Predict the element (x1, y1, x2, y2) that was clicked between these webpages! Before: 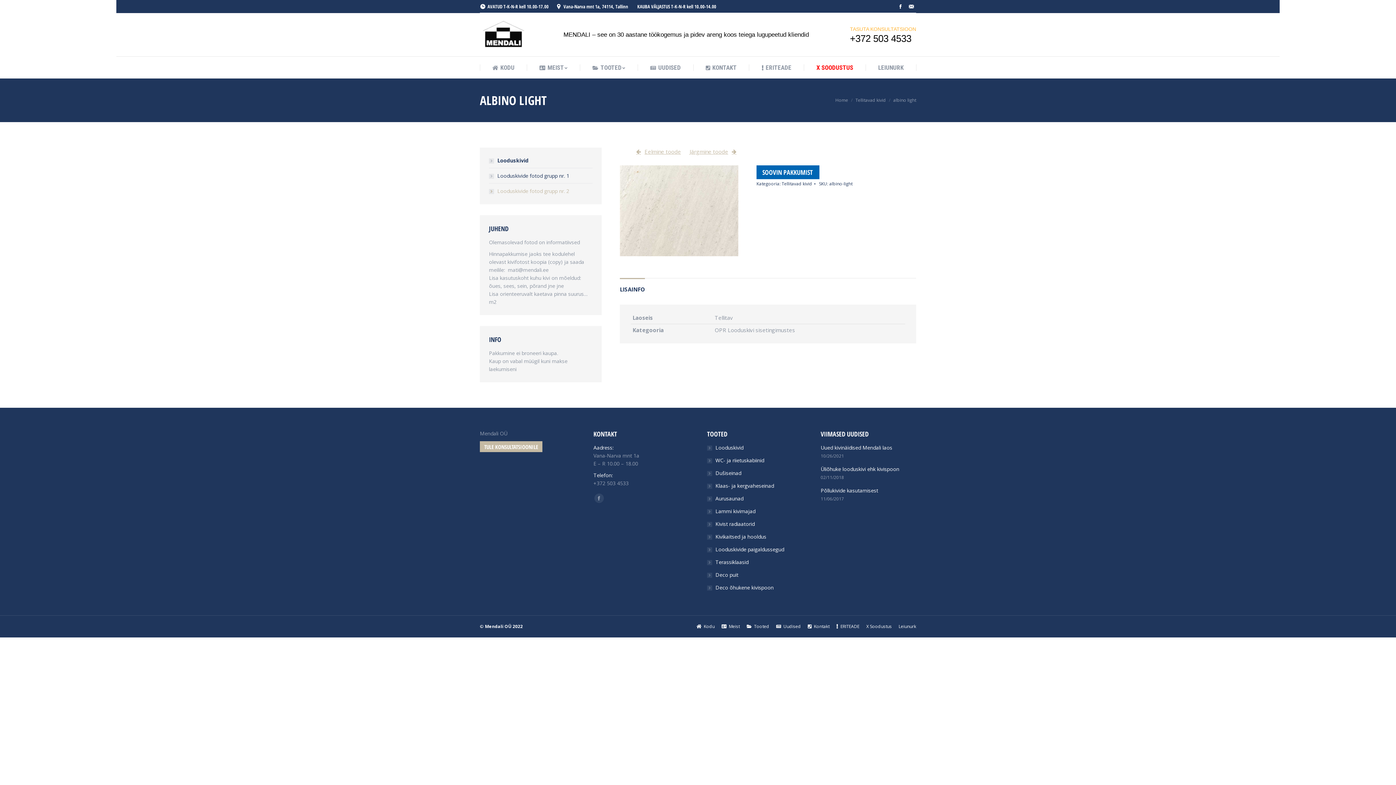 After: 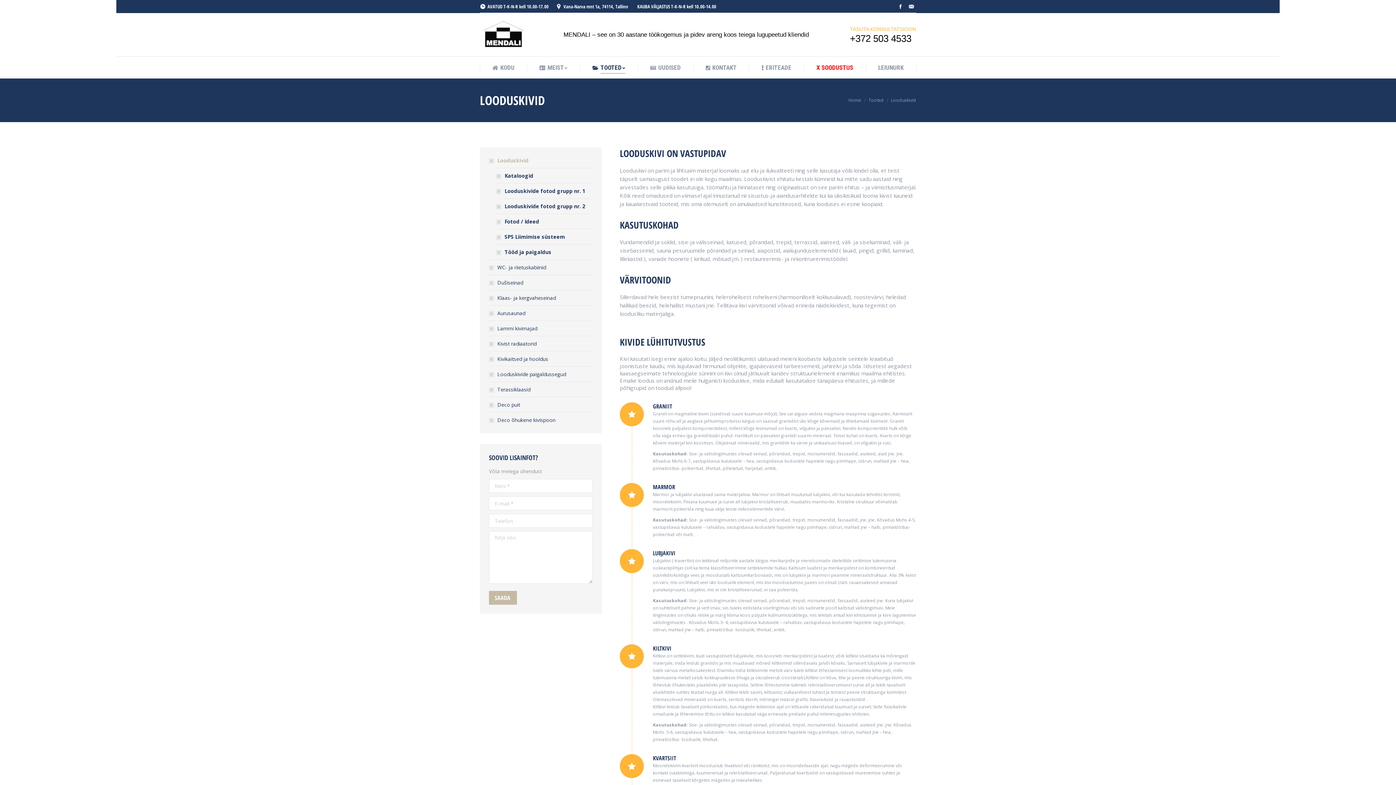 Action: bbox: (707, 444, 743, 452) label: Looduskivid